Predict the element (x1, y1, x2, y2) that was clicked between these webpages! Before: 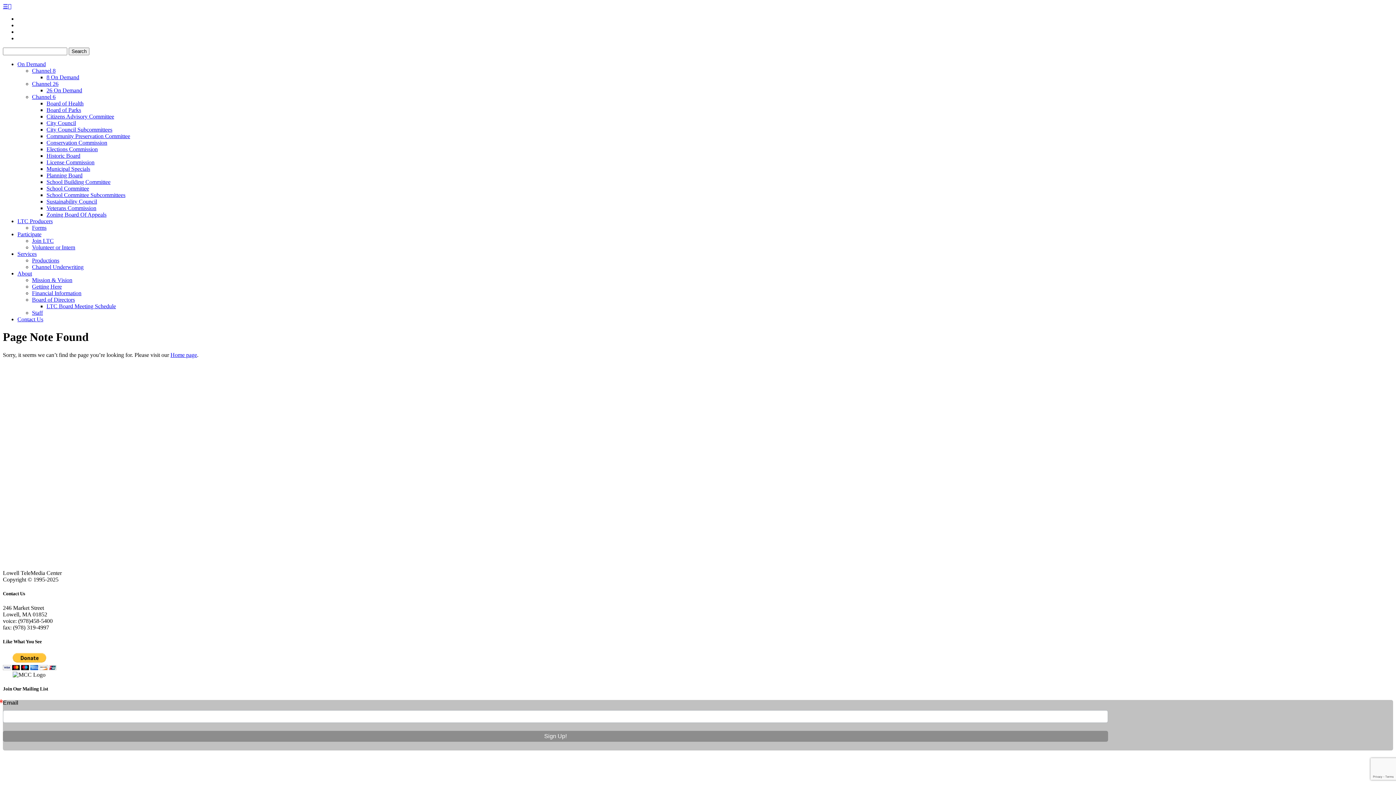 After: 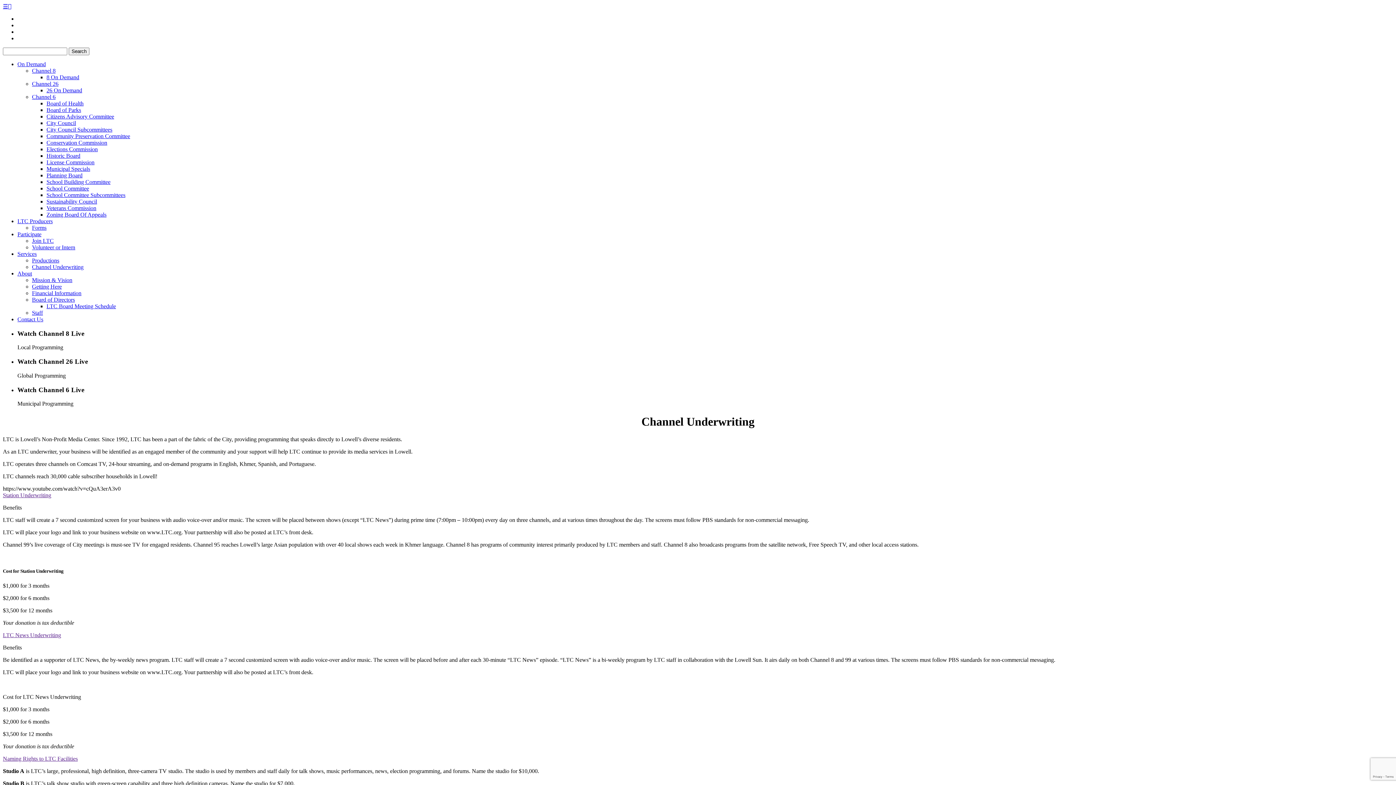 Action: bbox: (32, 264, 83, 270) label: Channel Underwriting